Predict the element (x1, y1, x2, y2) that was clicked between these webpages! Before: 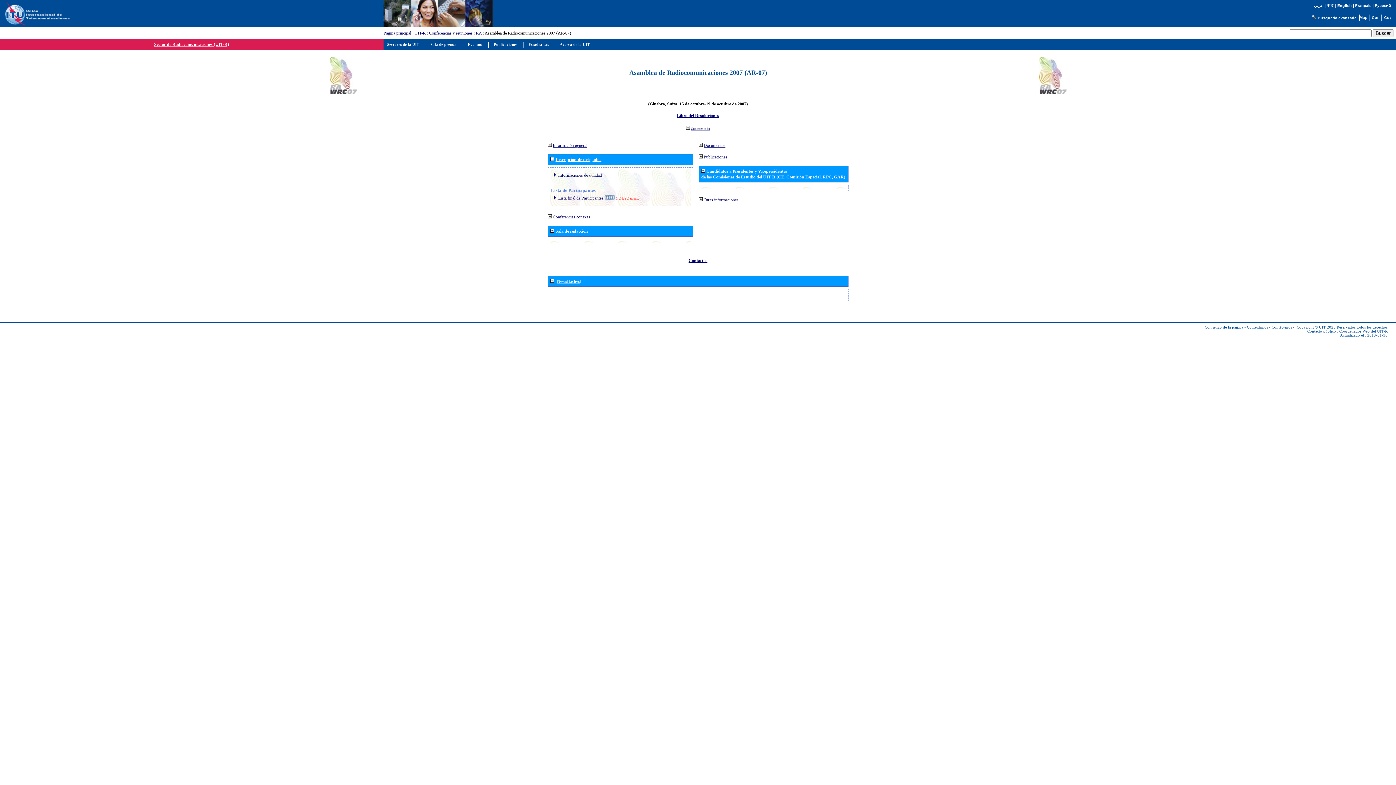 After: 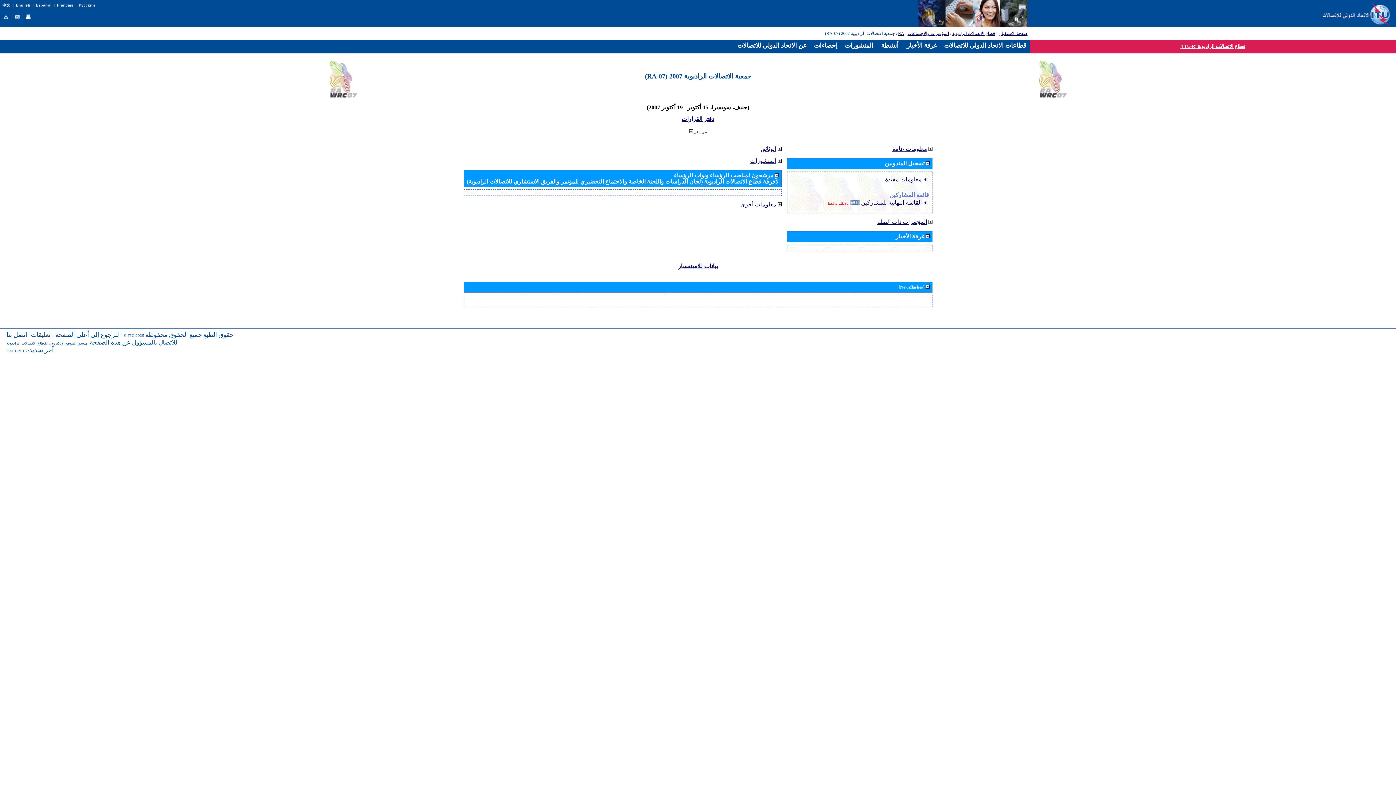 Action: label: عربي bbox: (1314, 3, 1323, 7)